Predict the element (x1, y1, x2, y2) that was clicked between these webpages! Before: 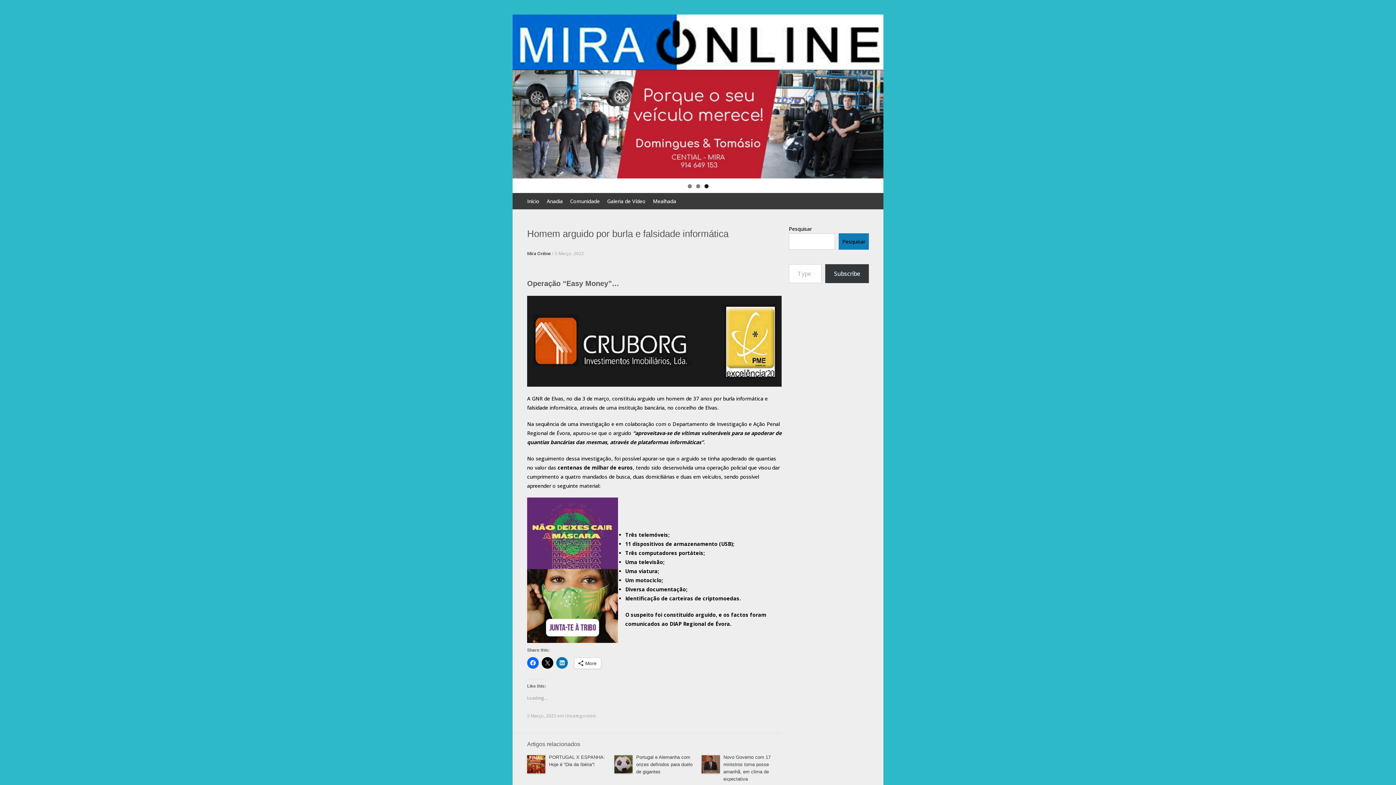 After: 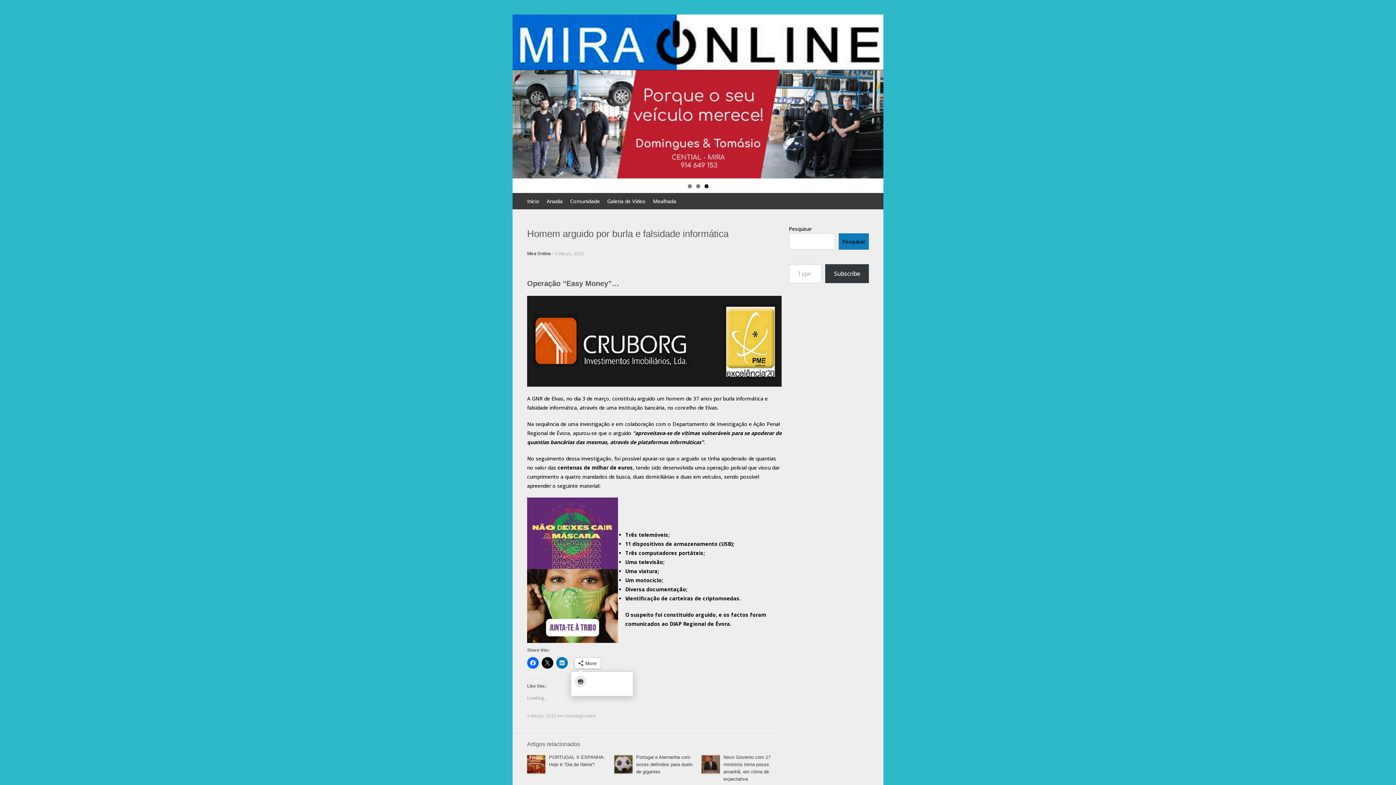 Action: label: More bbox: (574, 658, 601, 669)